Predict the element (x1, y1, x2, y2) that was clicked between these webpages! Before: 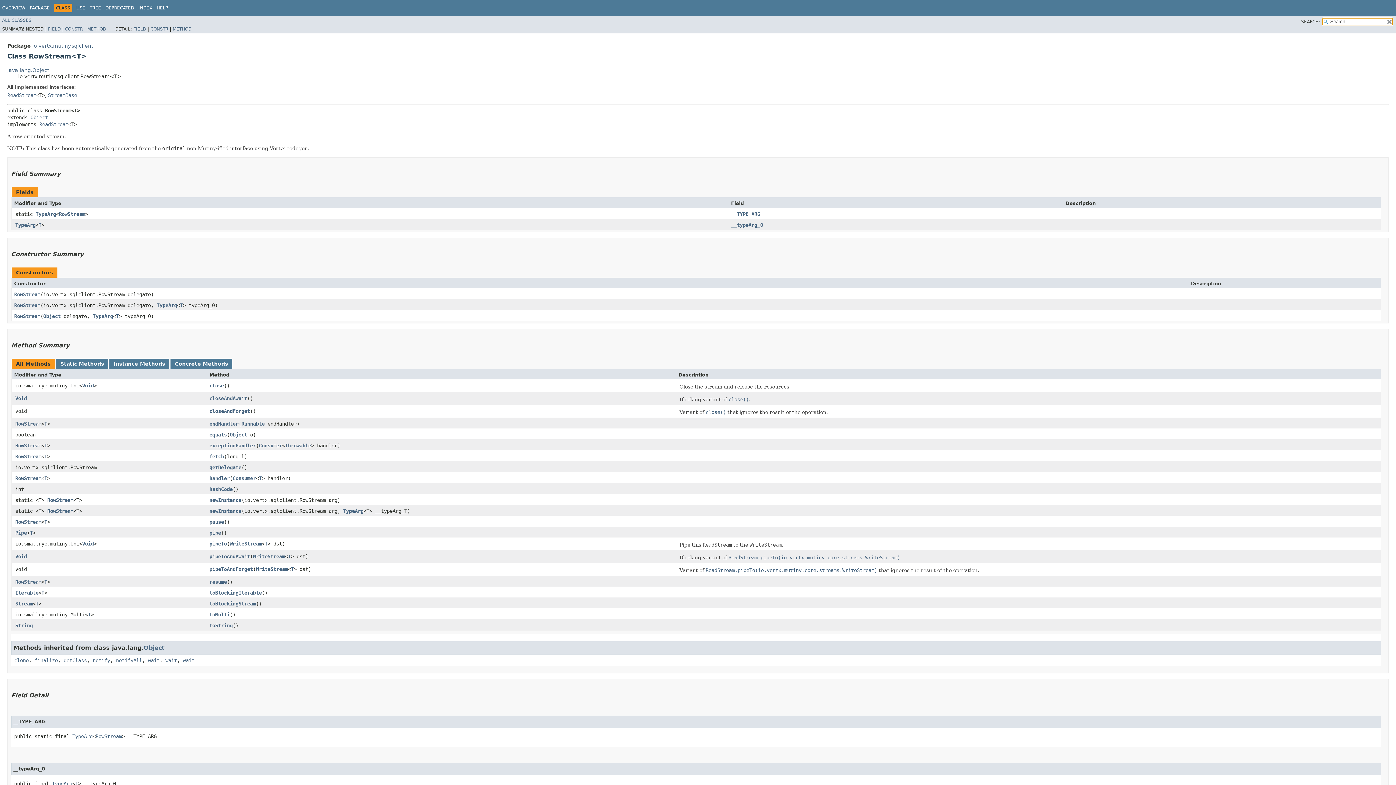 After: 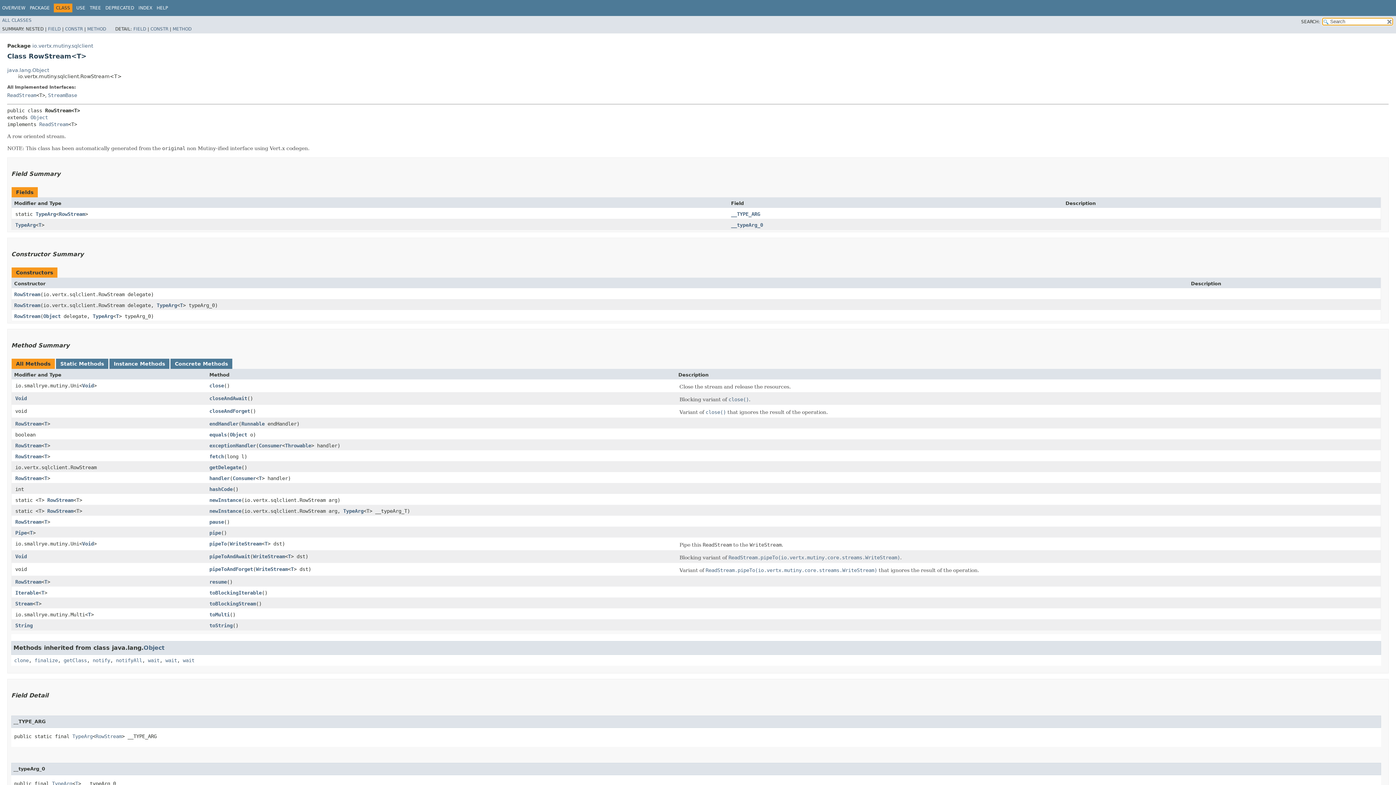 Action: label: RowStream bbox: (15, 475, 41, 481)